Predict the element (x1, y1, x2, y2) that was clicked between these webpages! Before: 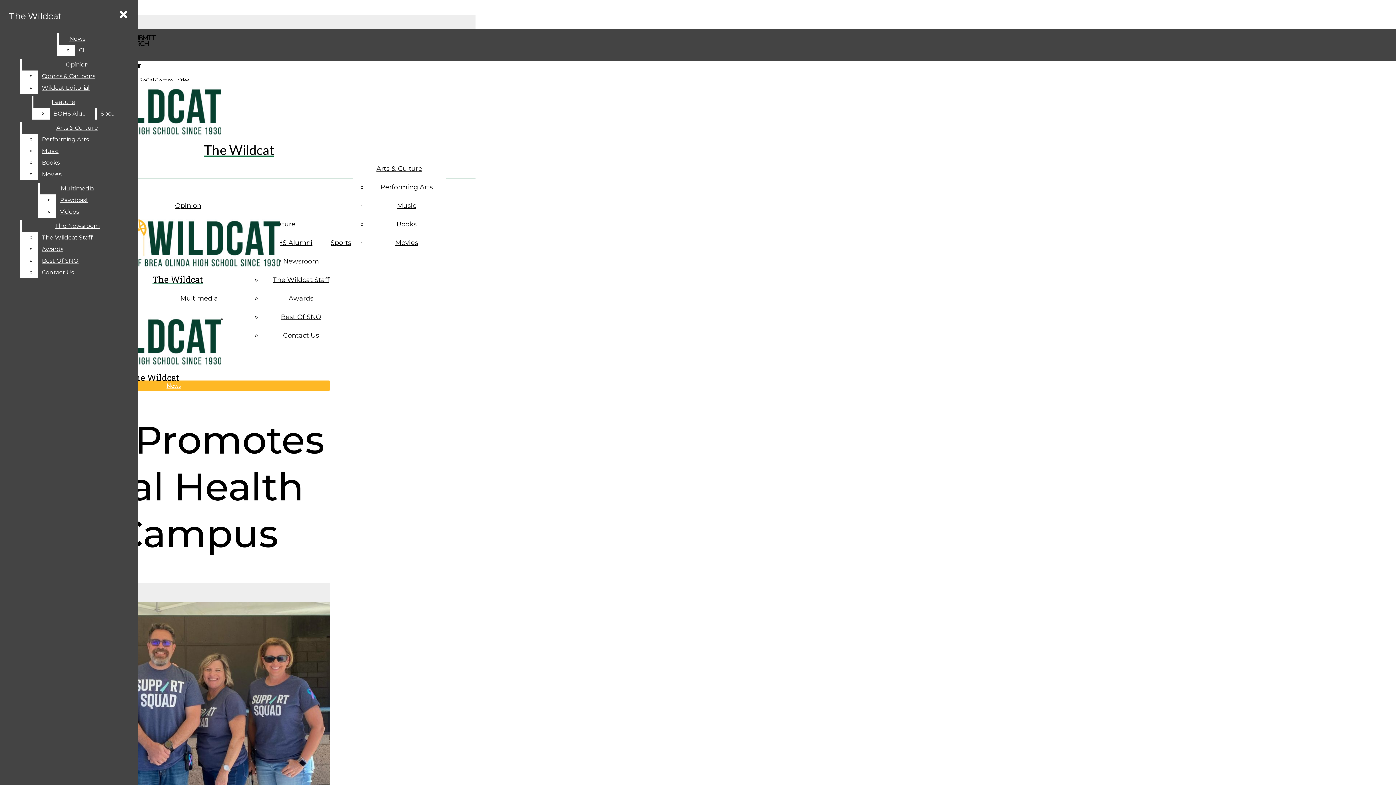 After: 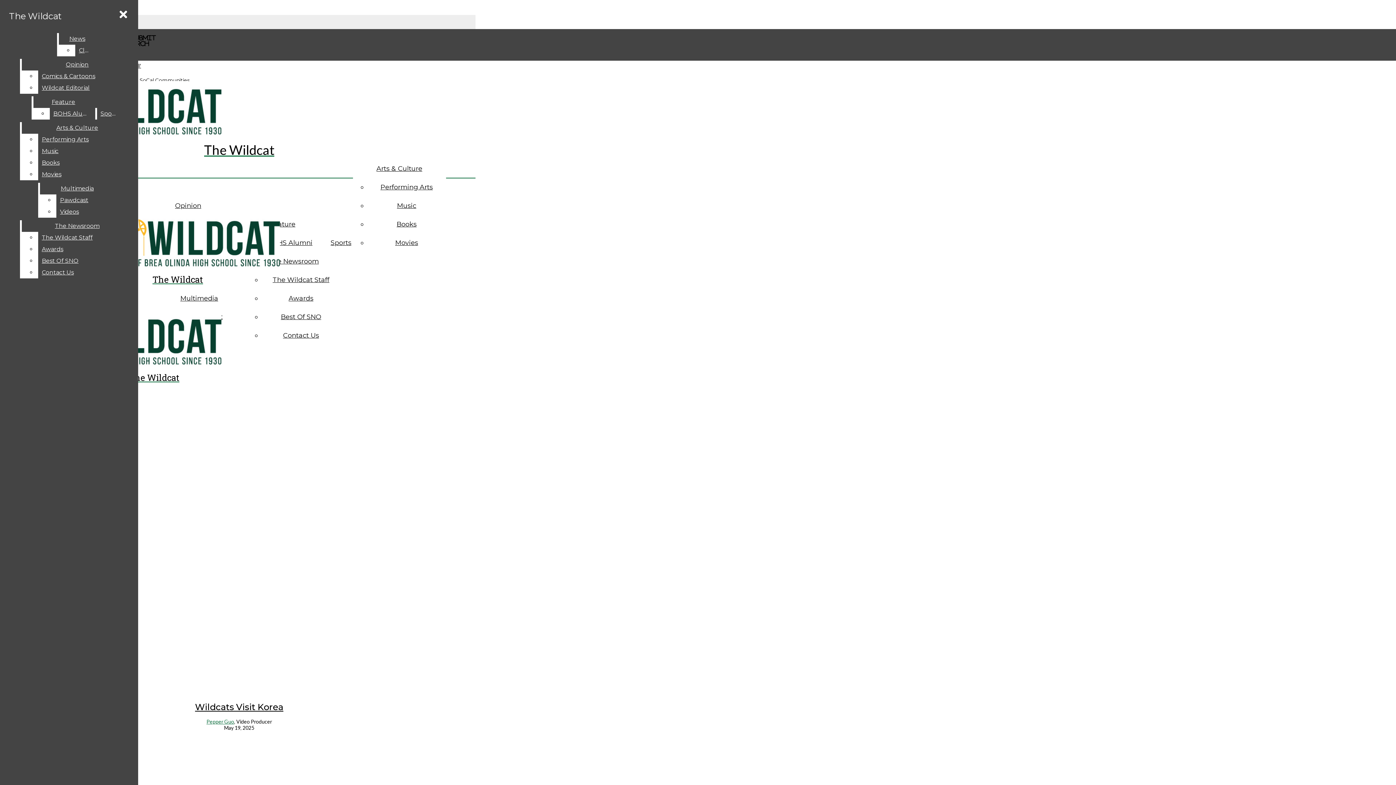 Action: label: Multimedia bbox: (40, 182, 114, 194)